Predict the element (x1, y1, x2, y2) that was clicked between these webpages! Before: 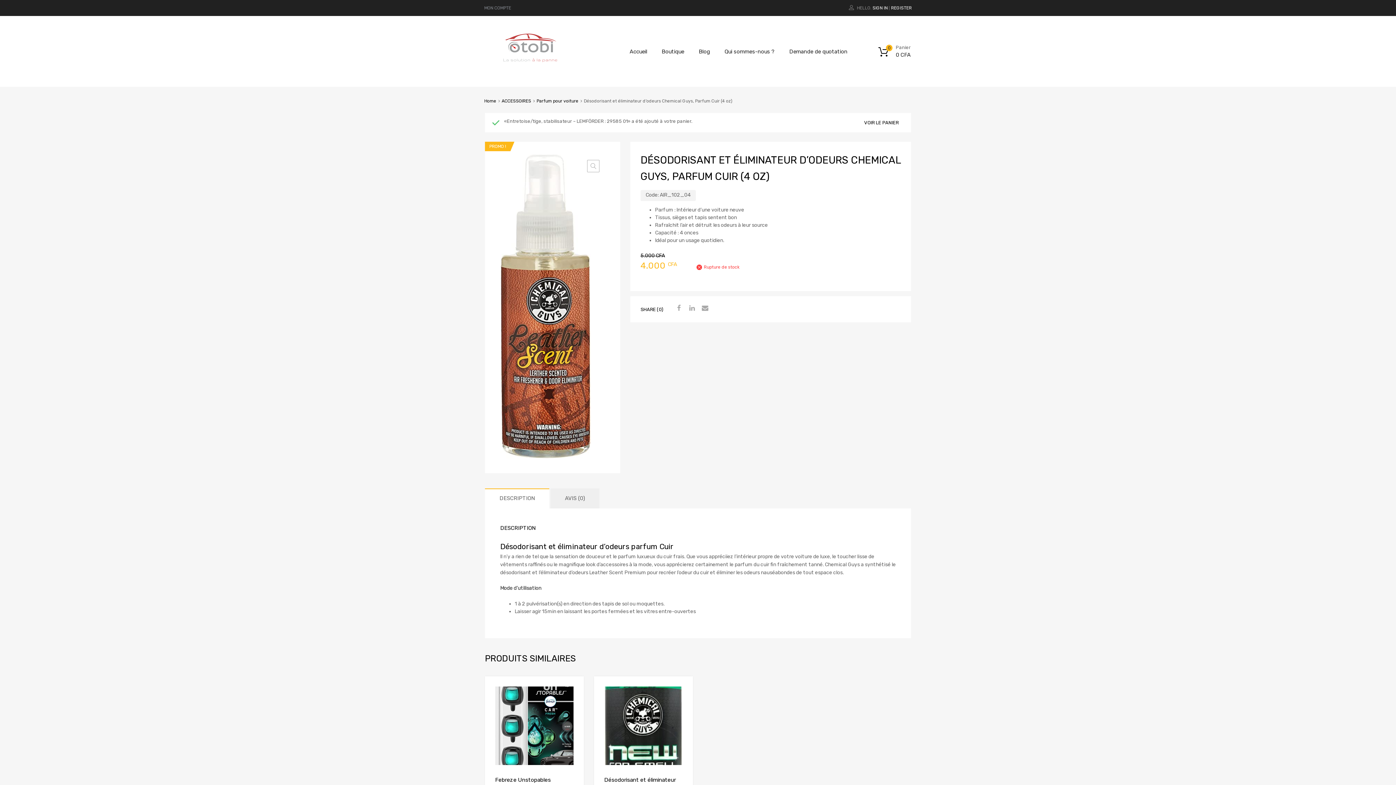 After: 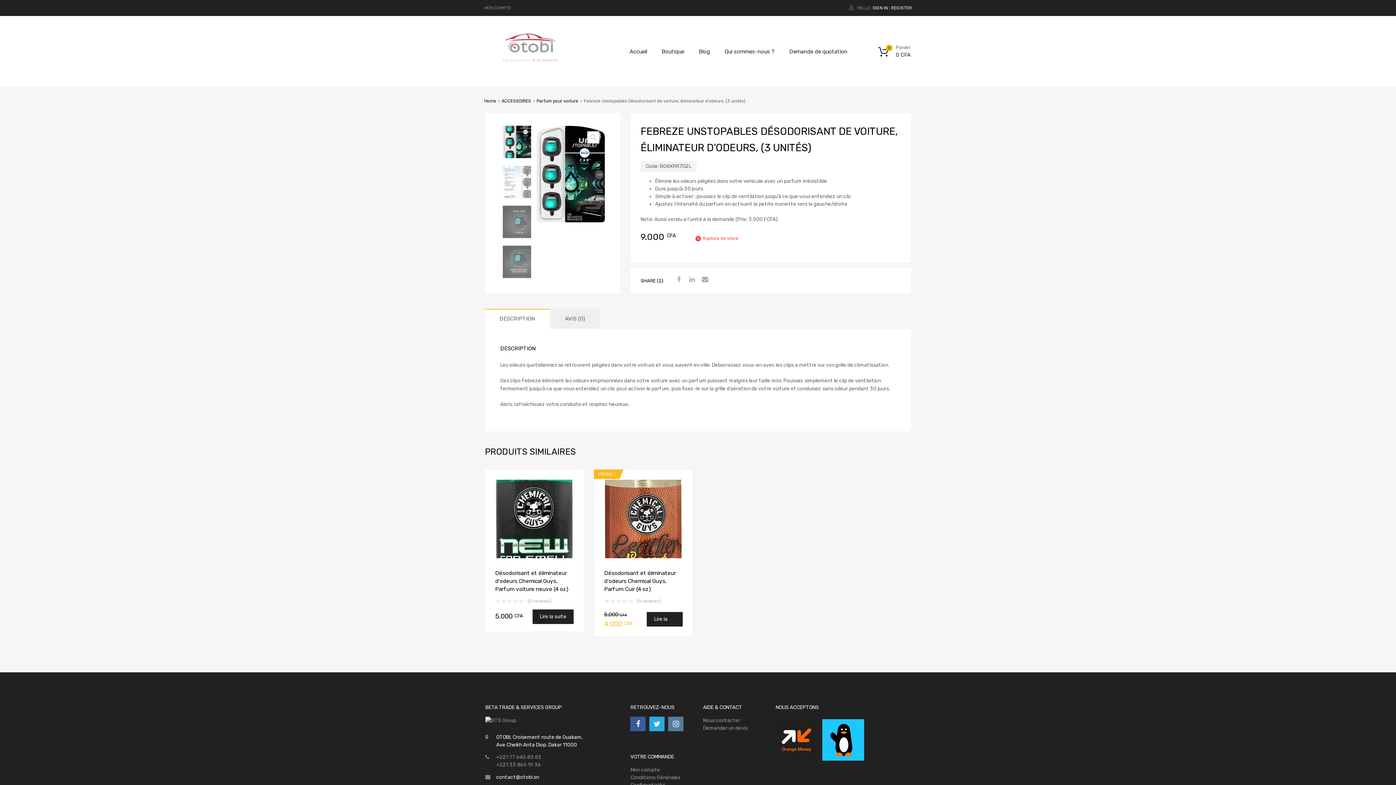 Action: bbox: (495, 686, 573, 765)